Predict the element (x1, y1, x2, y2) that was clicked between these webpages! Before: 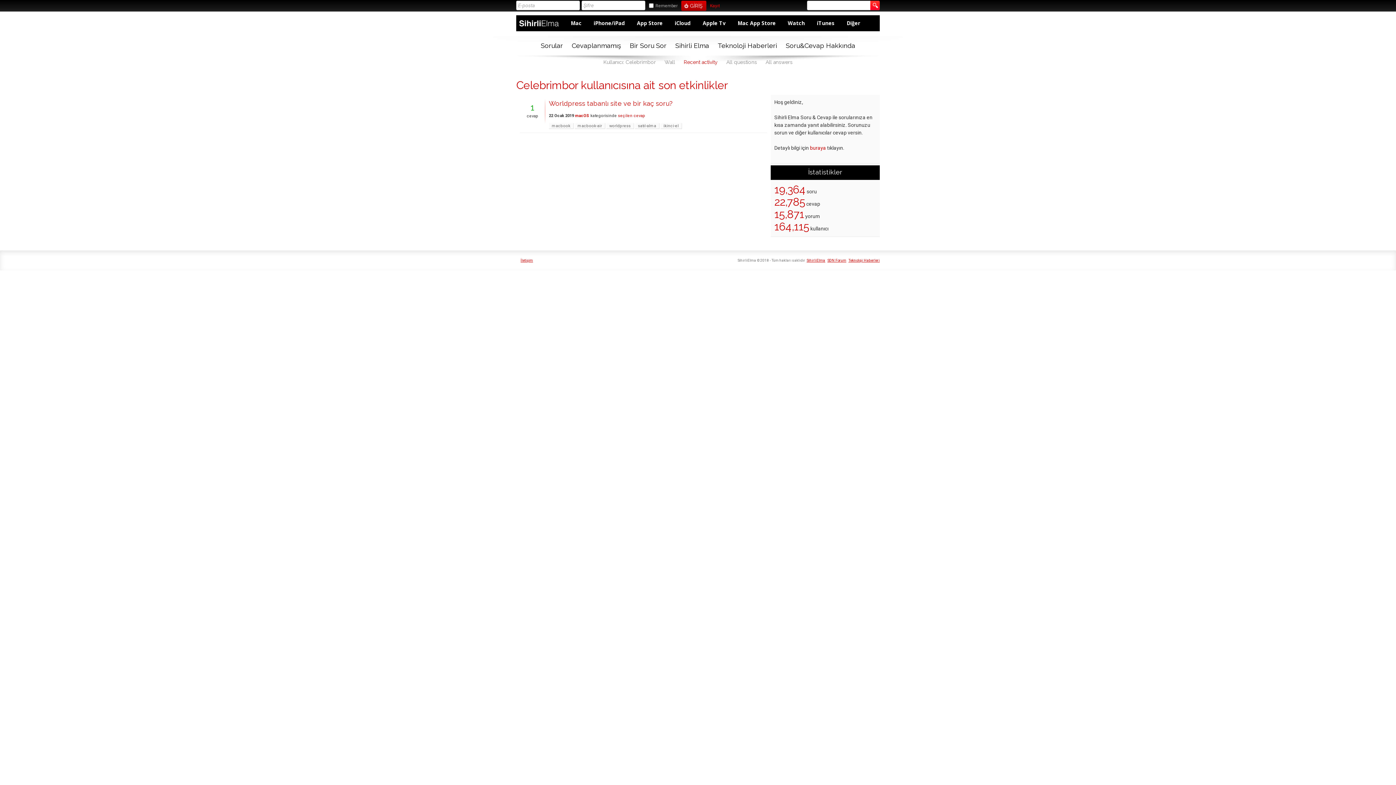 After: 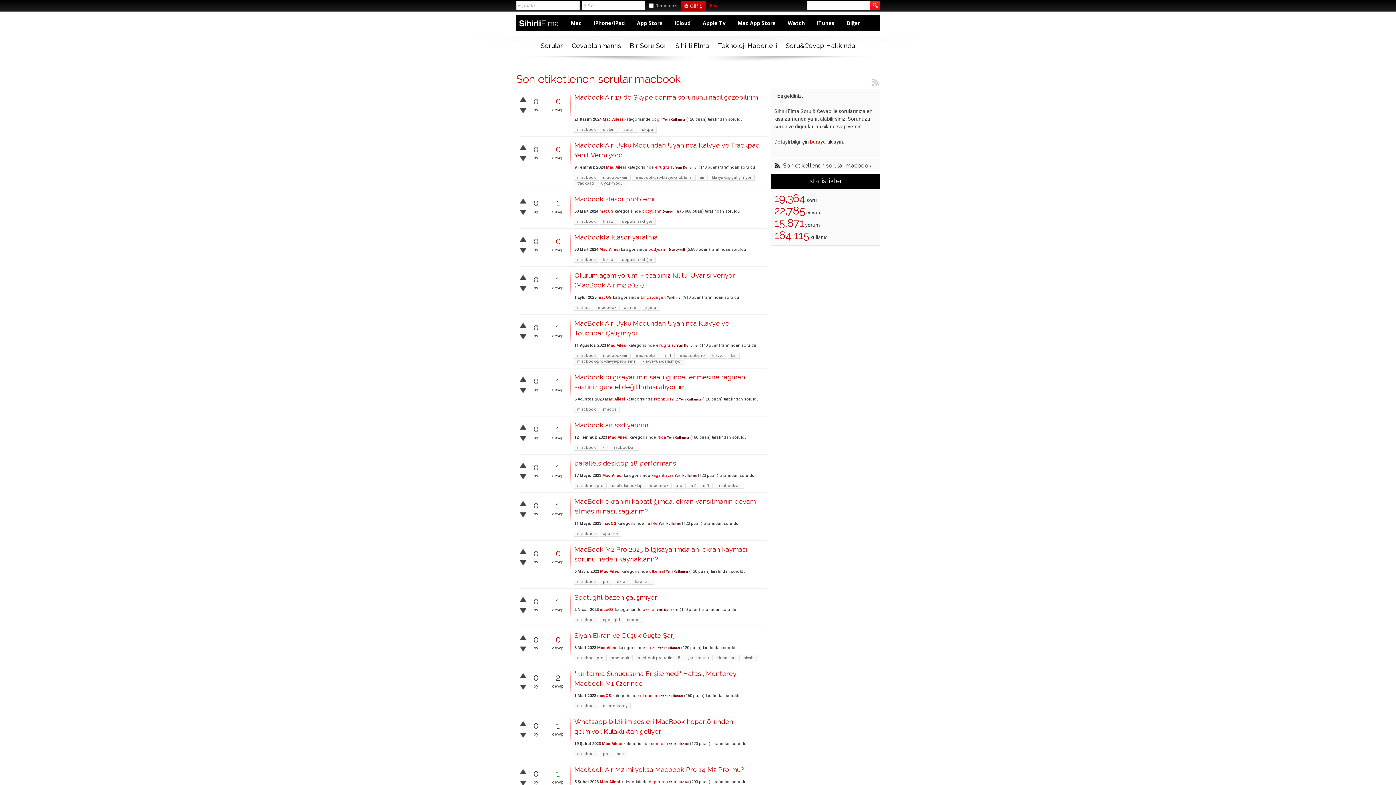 Action: label: macbook bbox: (549, 123, 573, 129)